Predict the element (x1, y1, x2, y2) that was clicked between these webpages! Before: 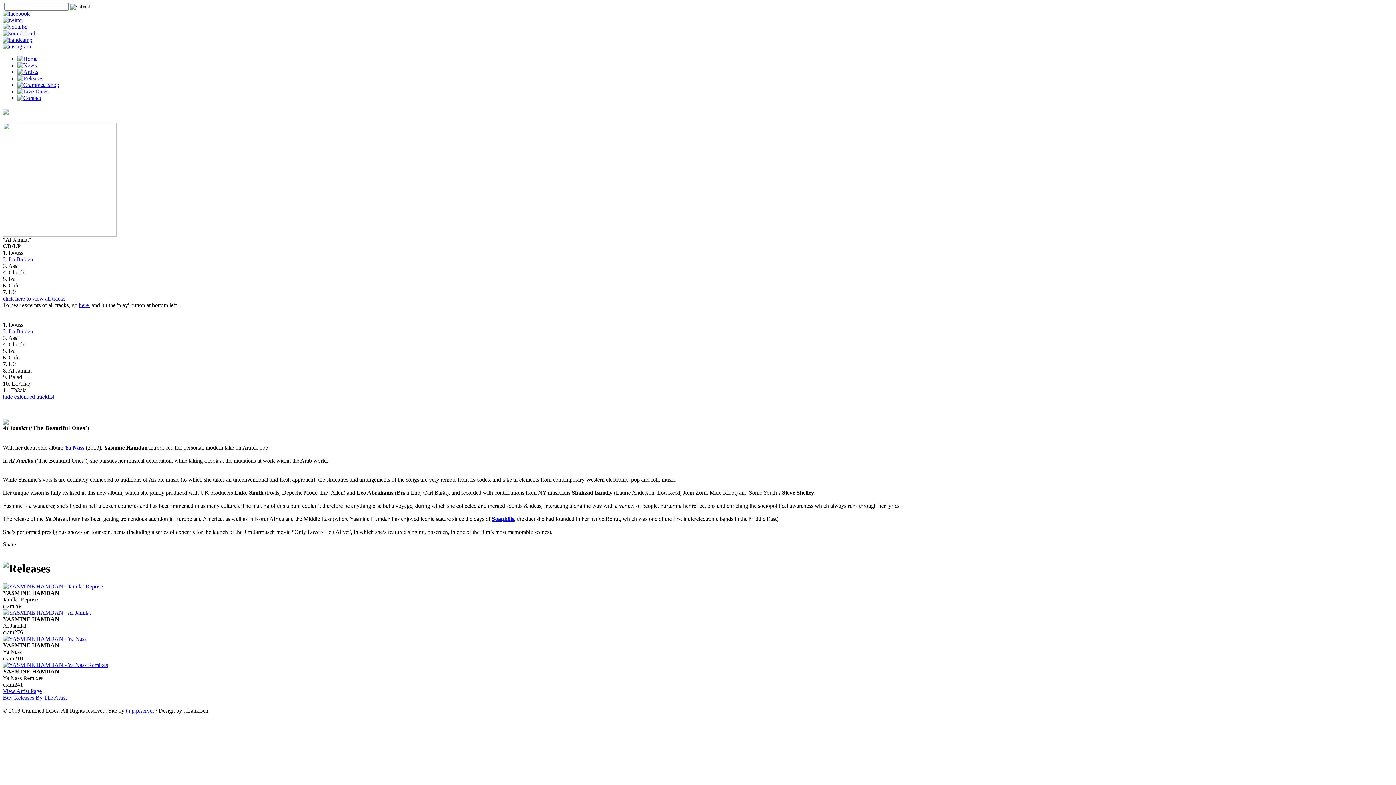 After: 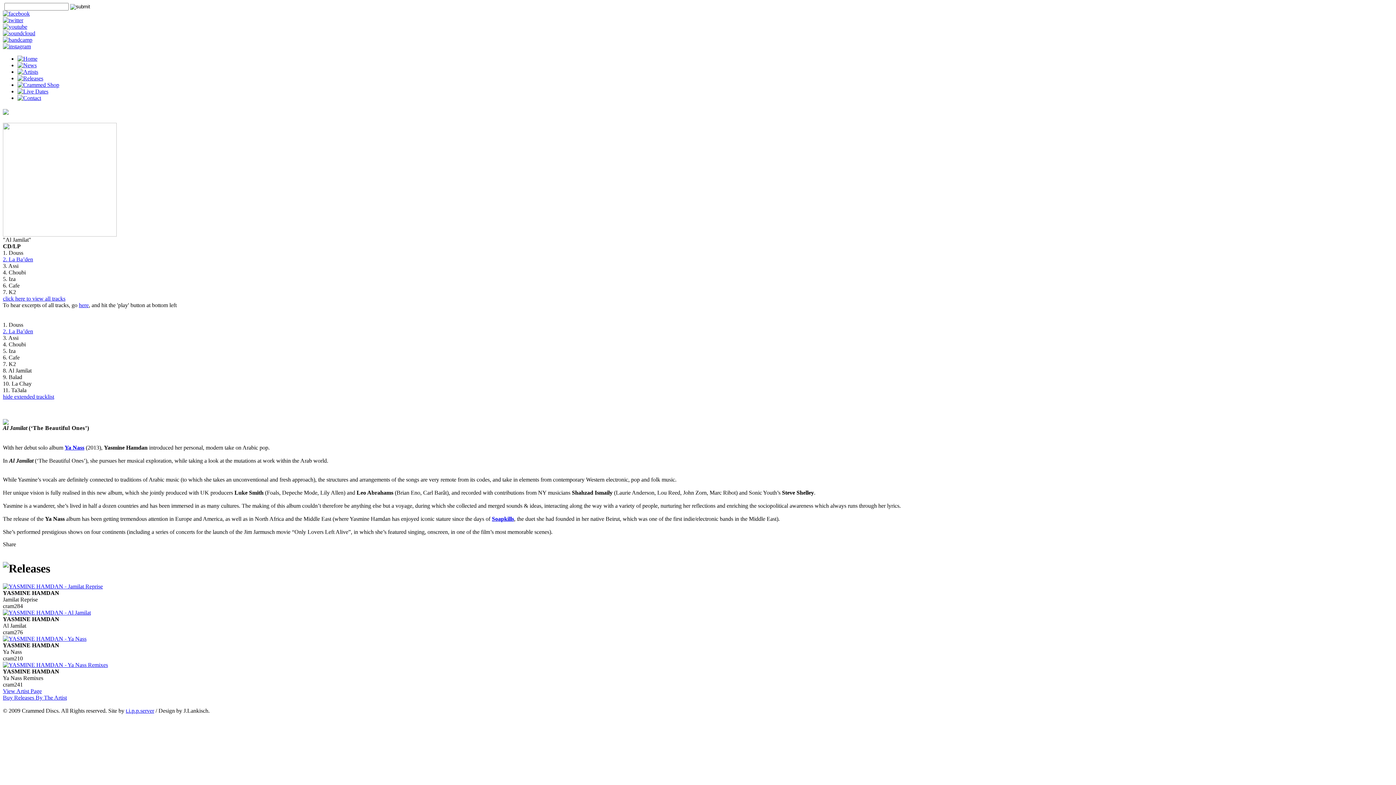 Action: bbox: (2, 36, 32, 42)